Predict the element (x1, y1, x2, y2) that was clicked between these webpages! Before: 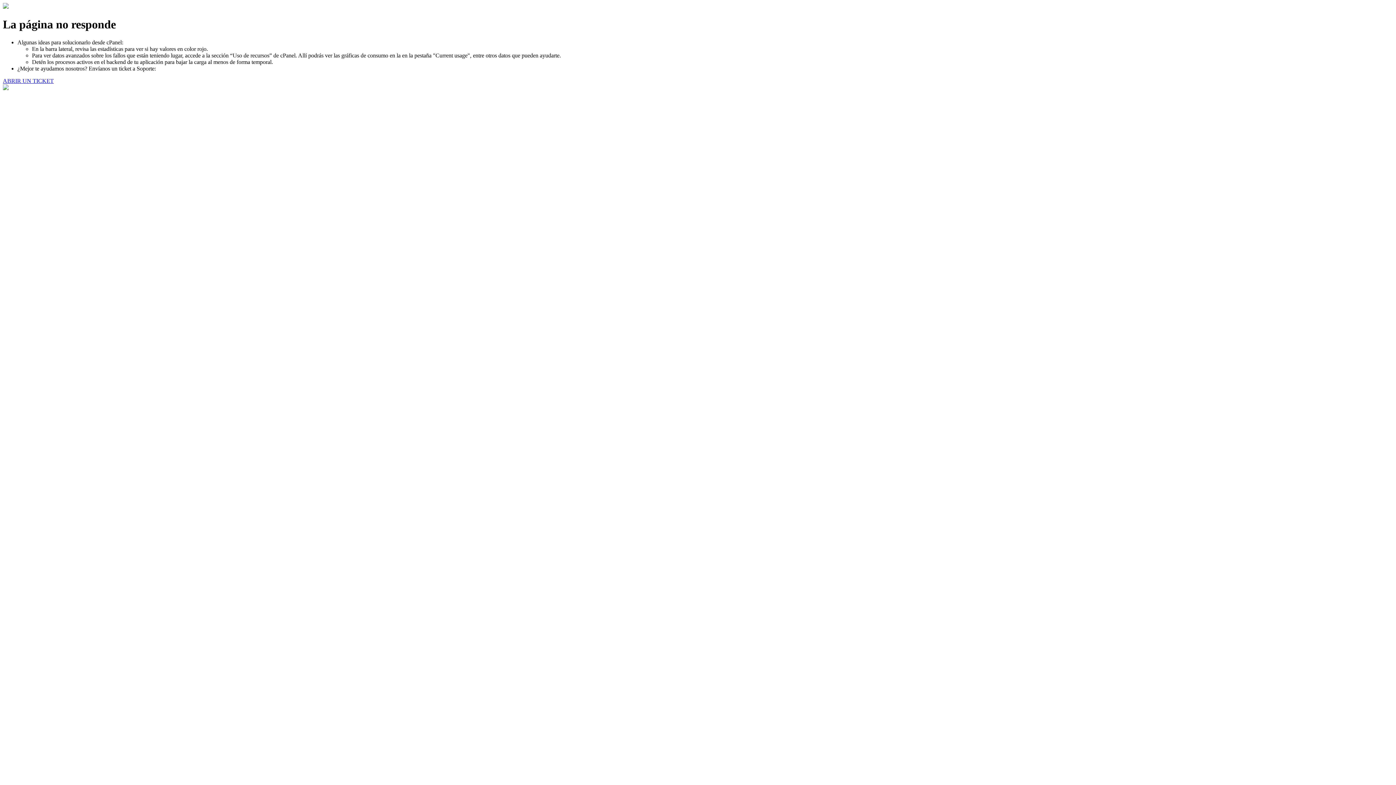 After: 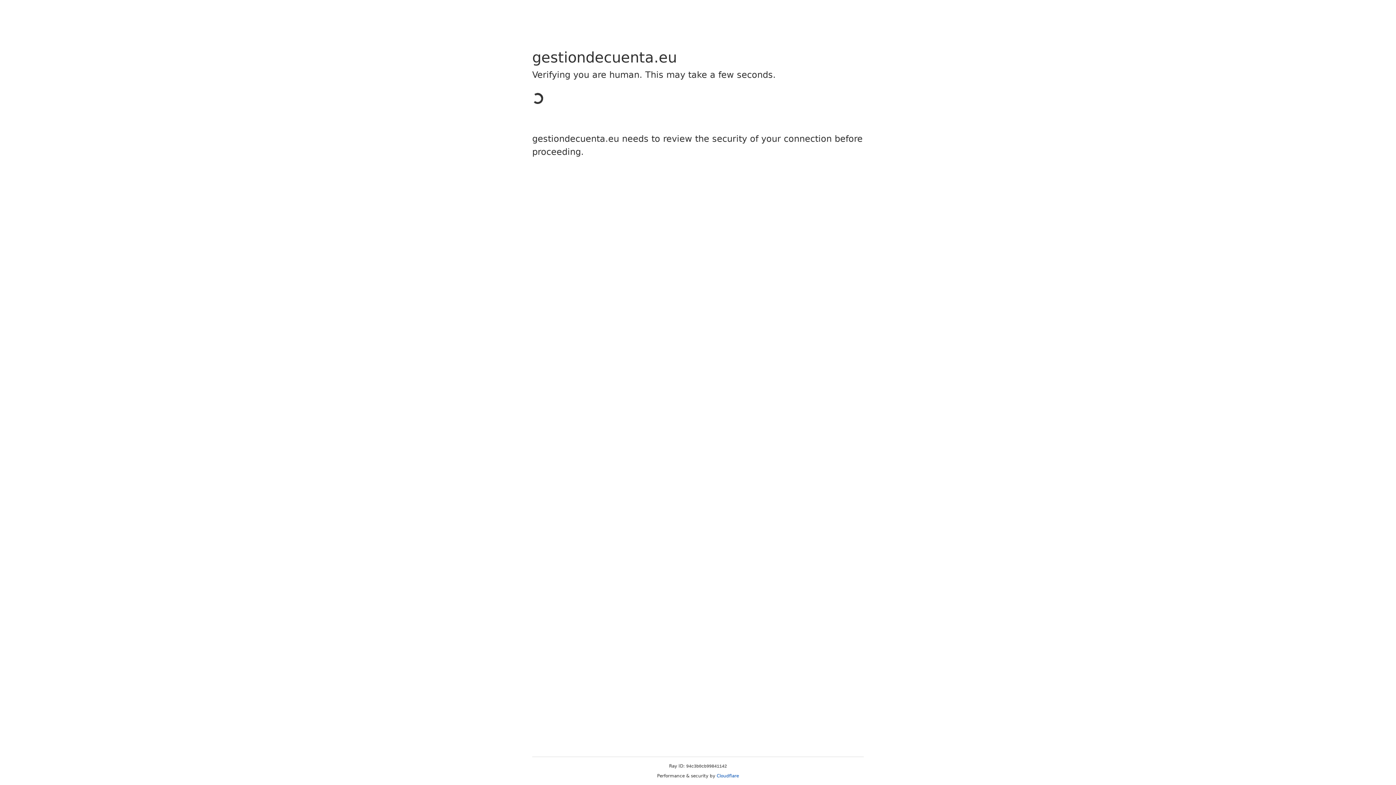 Action: label: ABRIR UN TICKET bbox: (2, 77, 53, 83)